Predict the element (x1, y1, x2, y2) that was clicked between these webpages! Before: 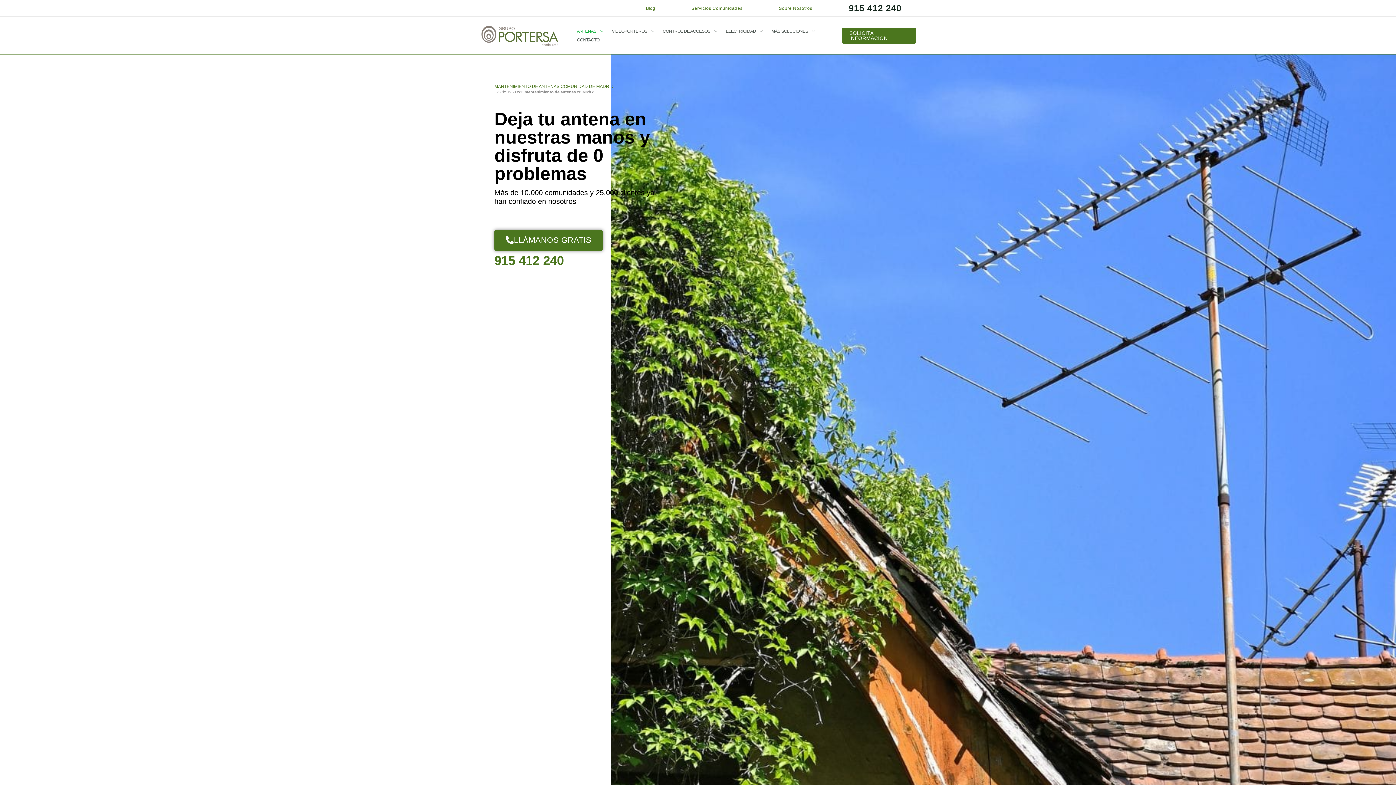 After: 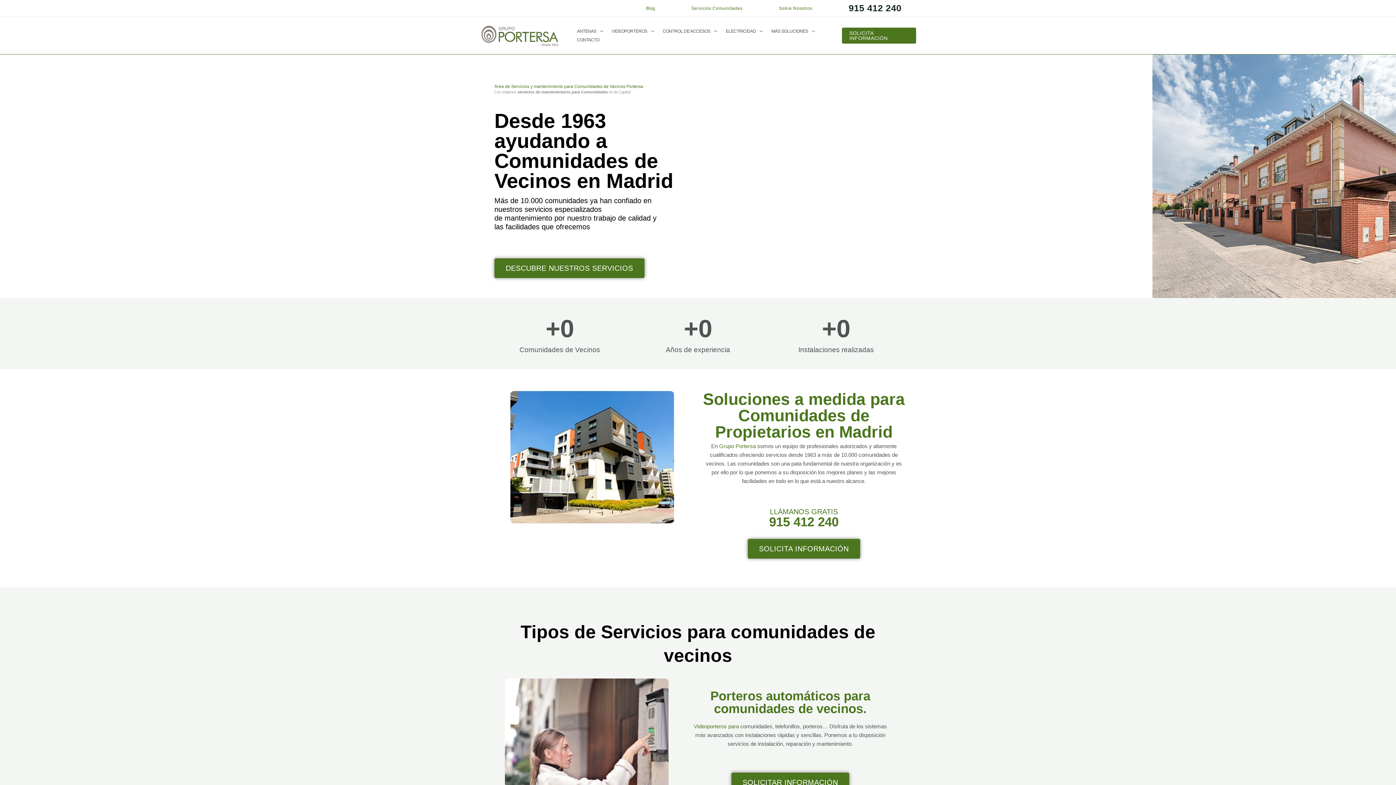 Action: bbox: (677, 2, 757, 14) label: Servicios Comunidades